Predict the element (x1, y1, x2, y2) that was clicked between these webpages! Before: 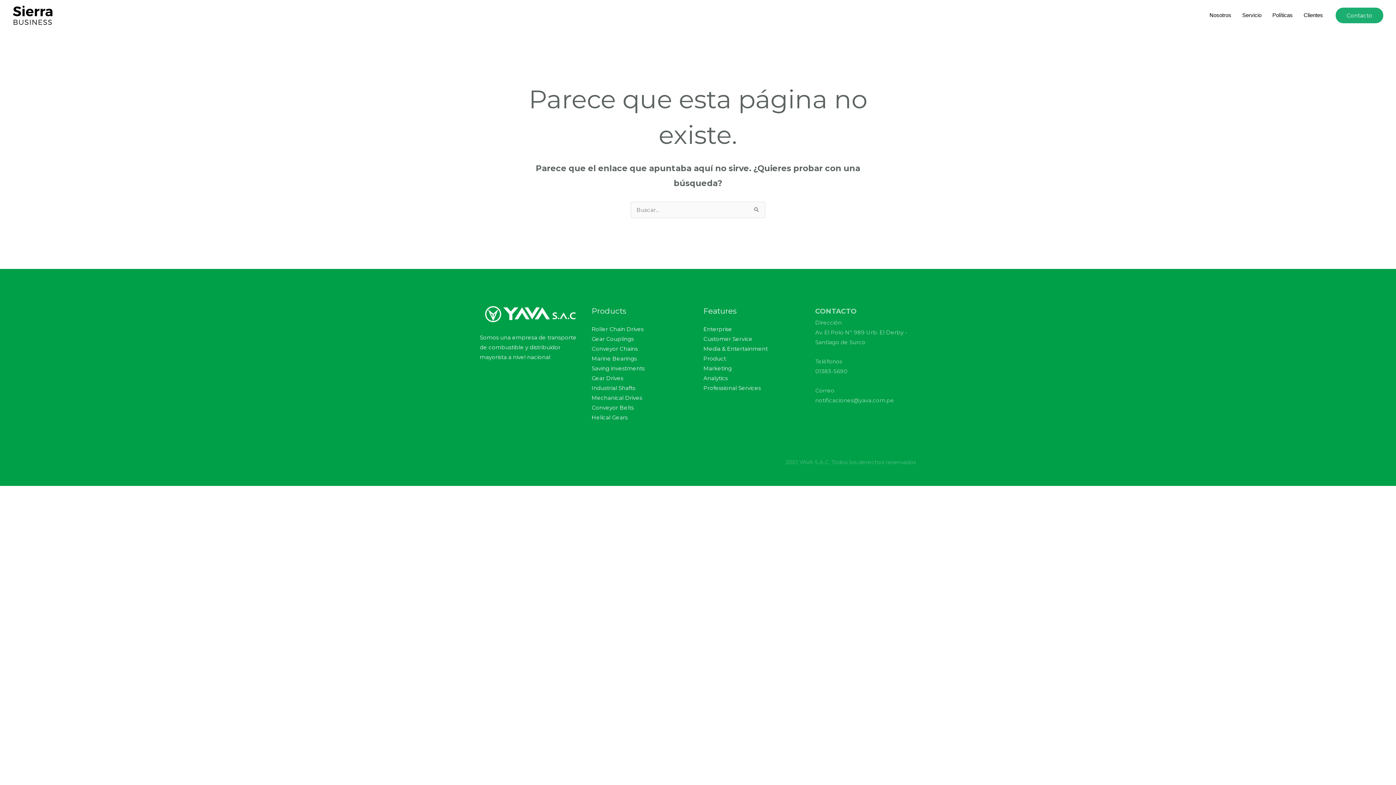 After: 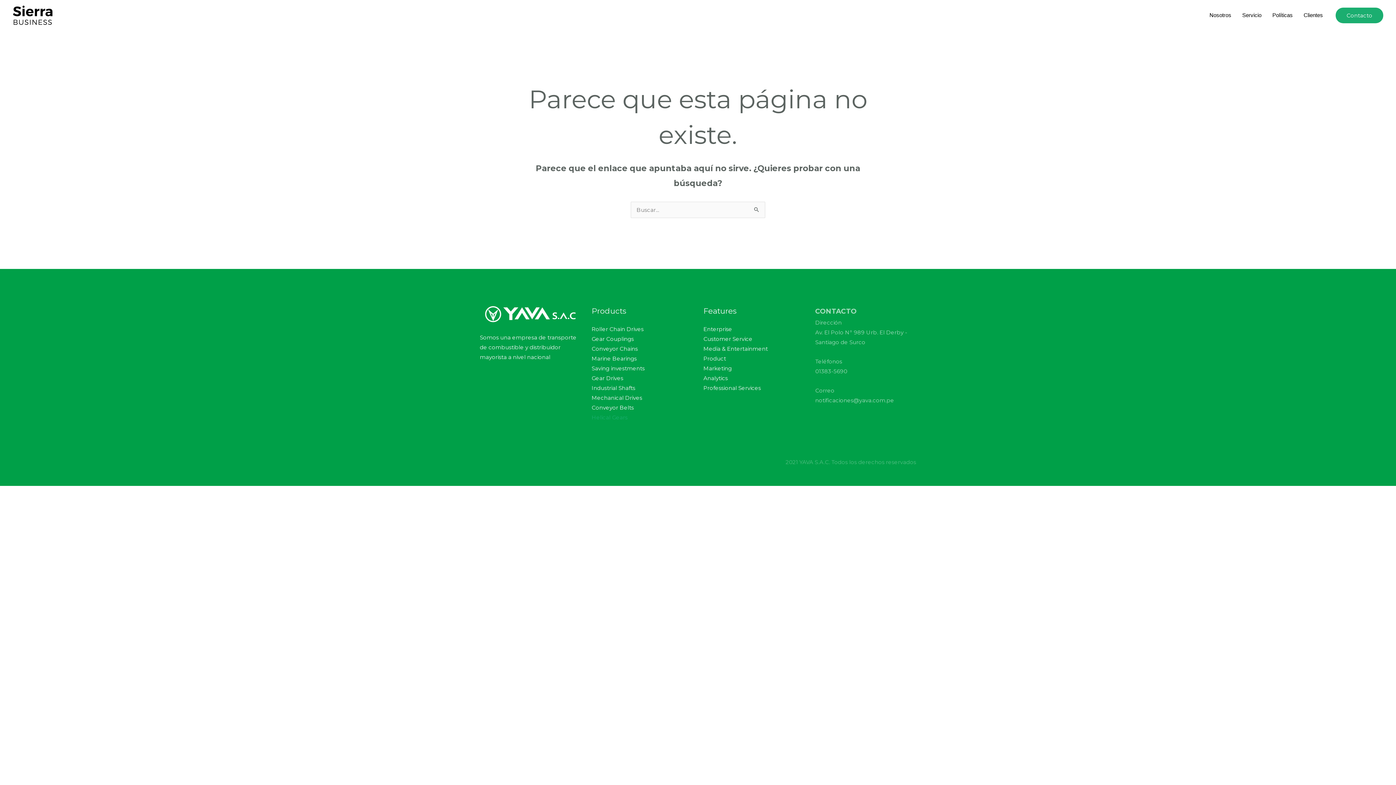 Action: label: Helical Gears bbox: (591, 414, 627, 421)